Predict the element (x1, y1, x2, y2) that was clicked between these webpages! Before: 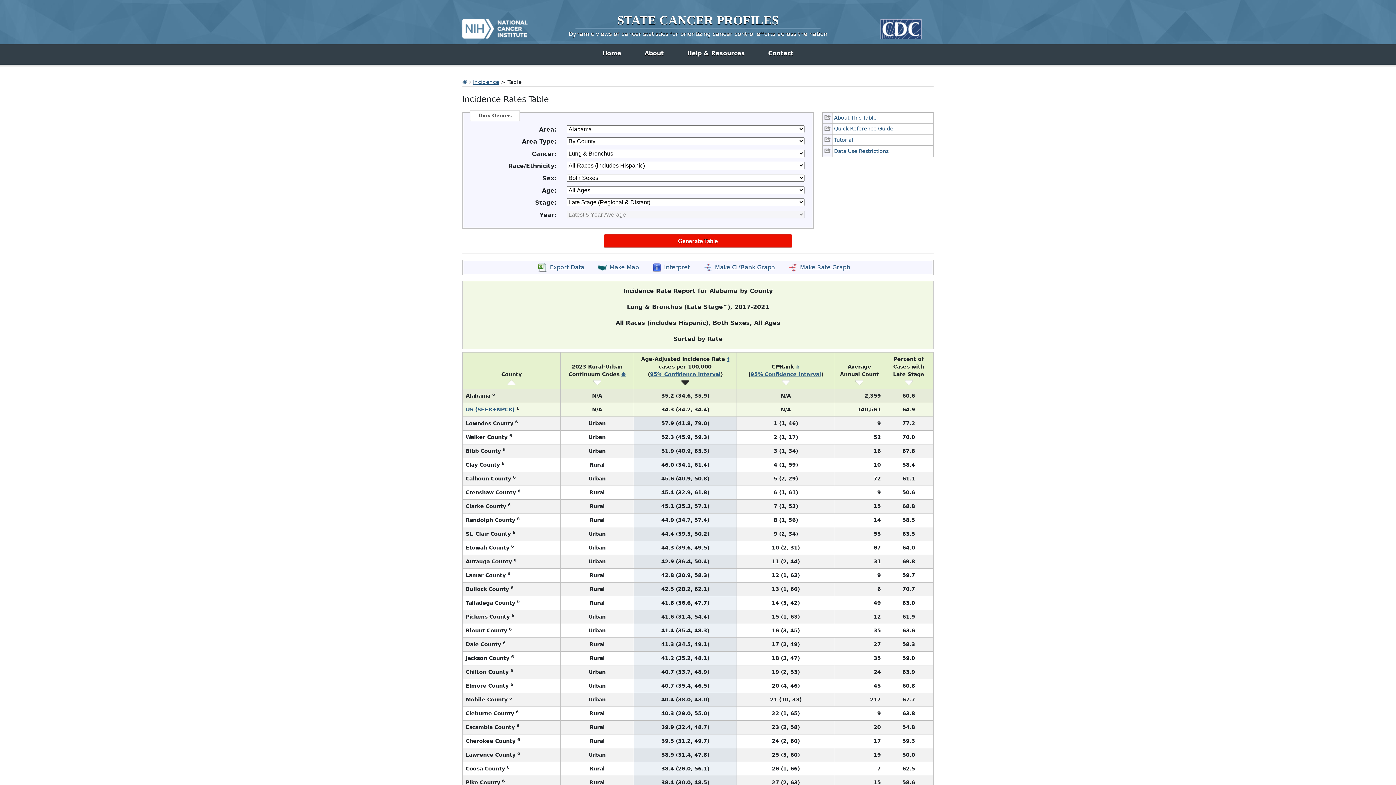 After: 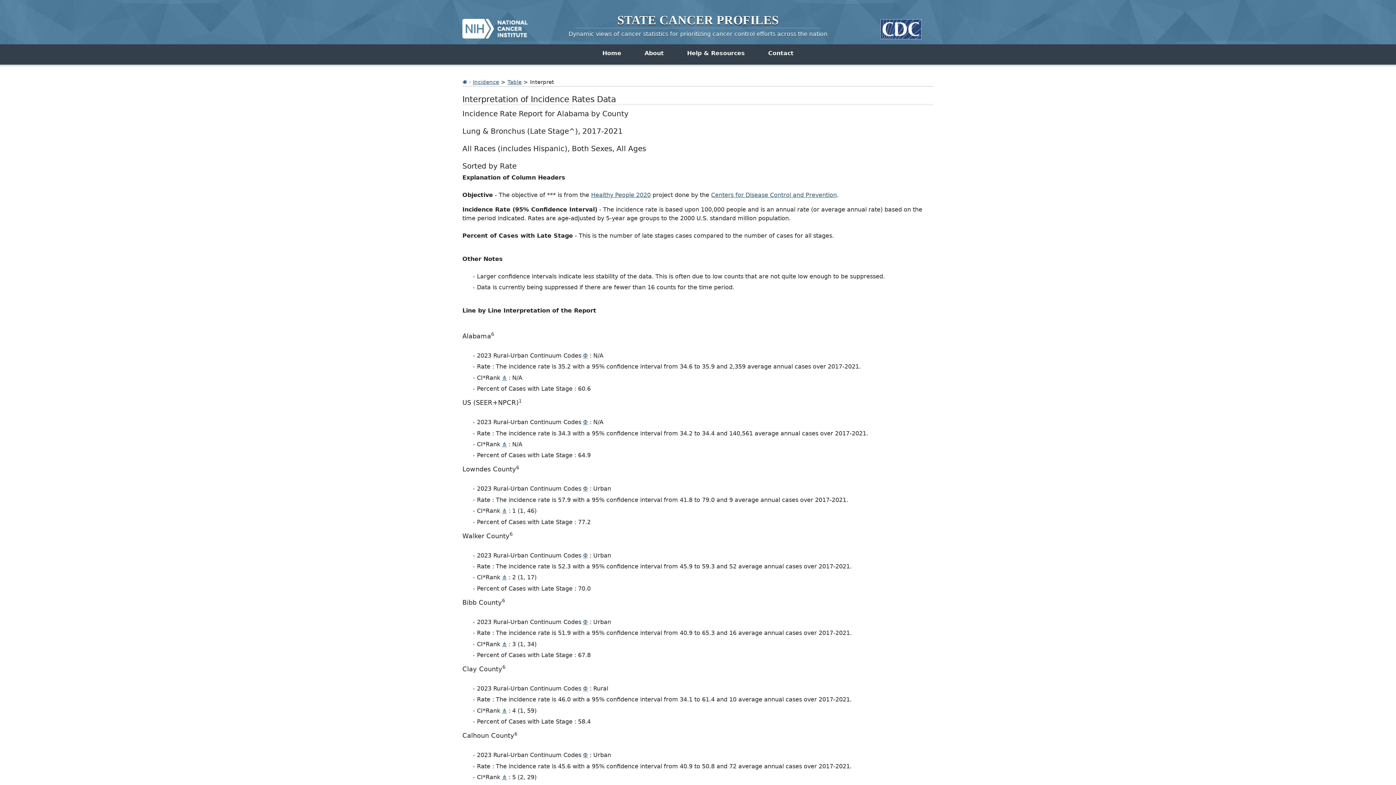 Action: bbox: (652, 262, 690, 272) label: text interpretation of graph/table 